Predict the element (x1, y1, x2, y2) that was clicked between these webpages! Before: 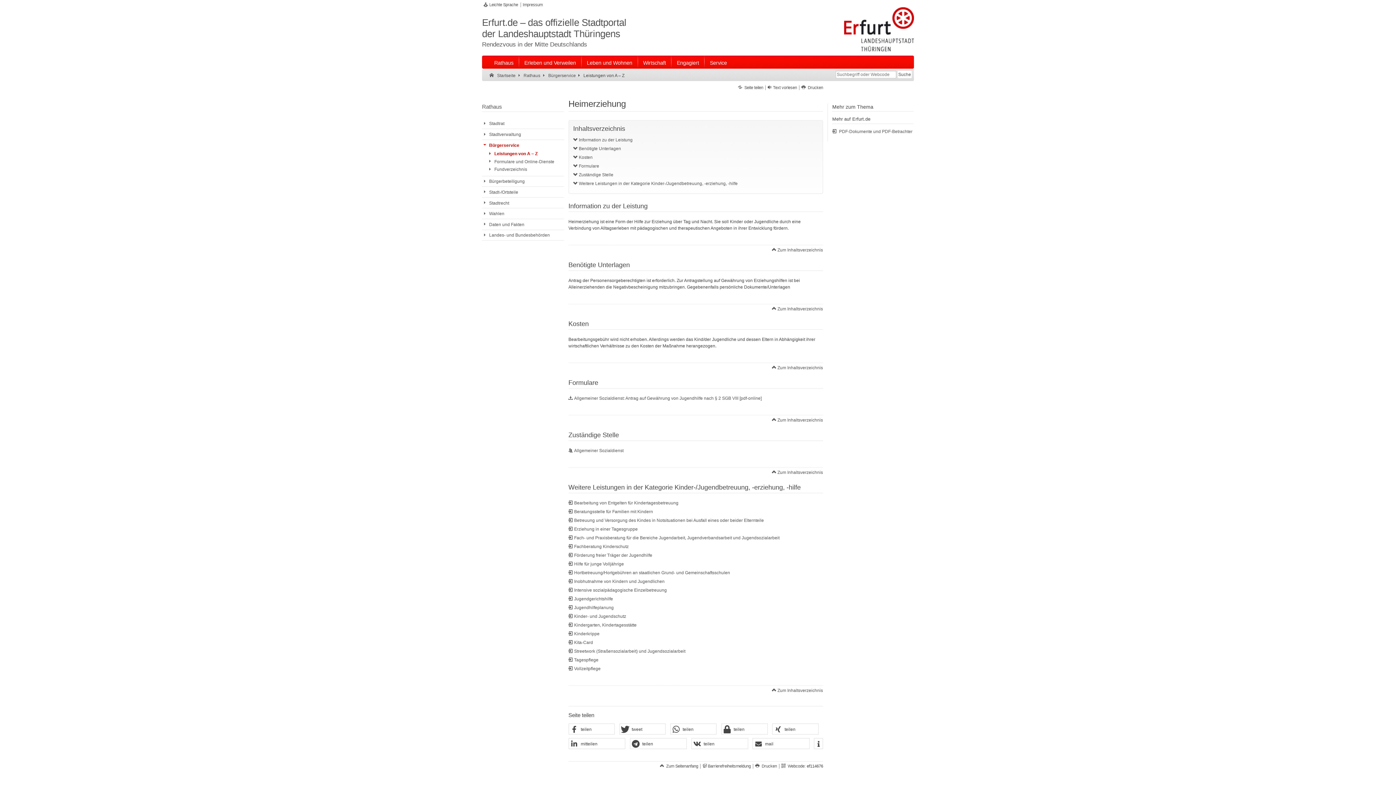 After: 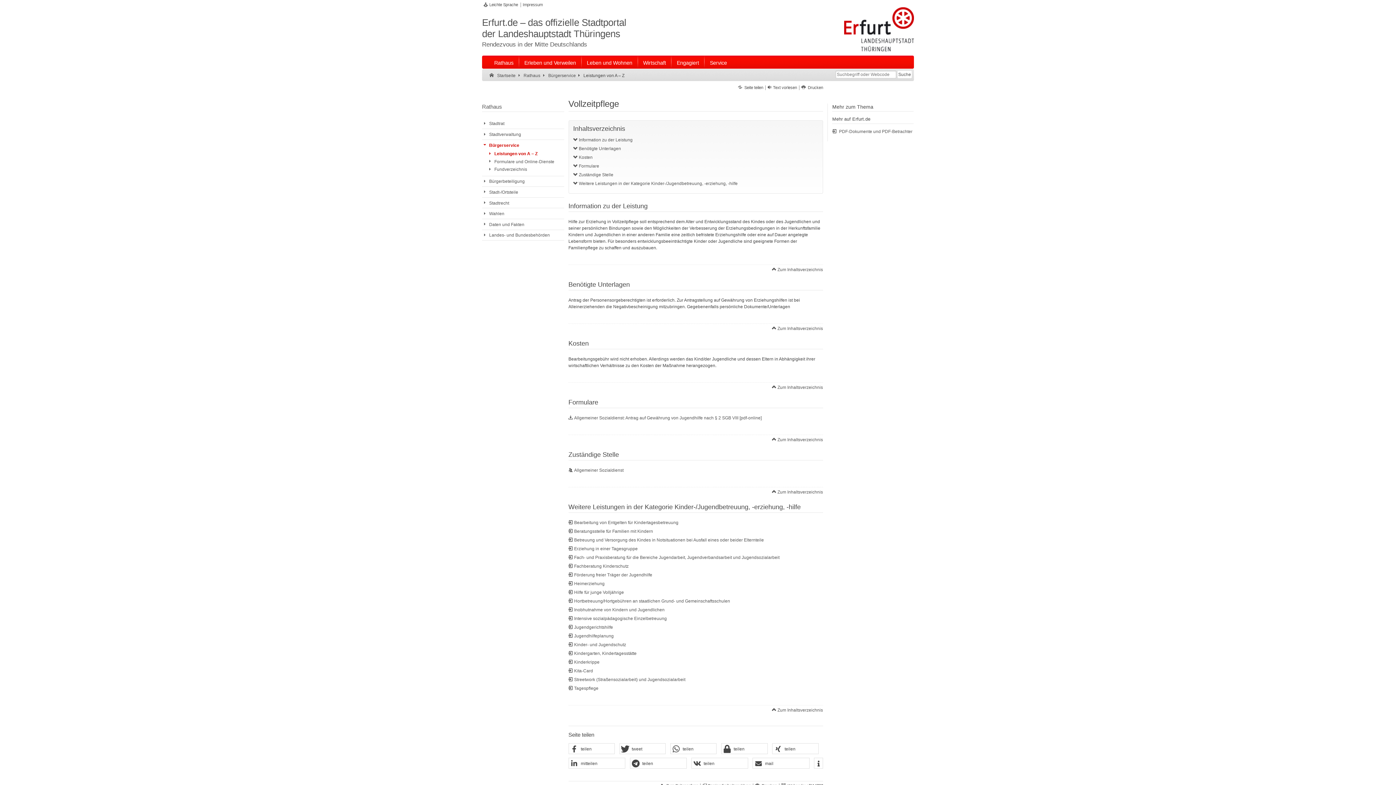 Action: label: Vollzeitpflege bbox: (568, 666, 600, 671)